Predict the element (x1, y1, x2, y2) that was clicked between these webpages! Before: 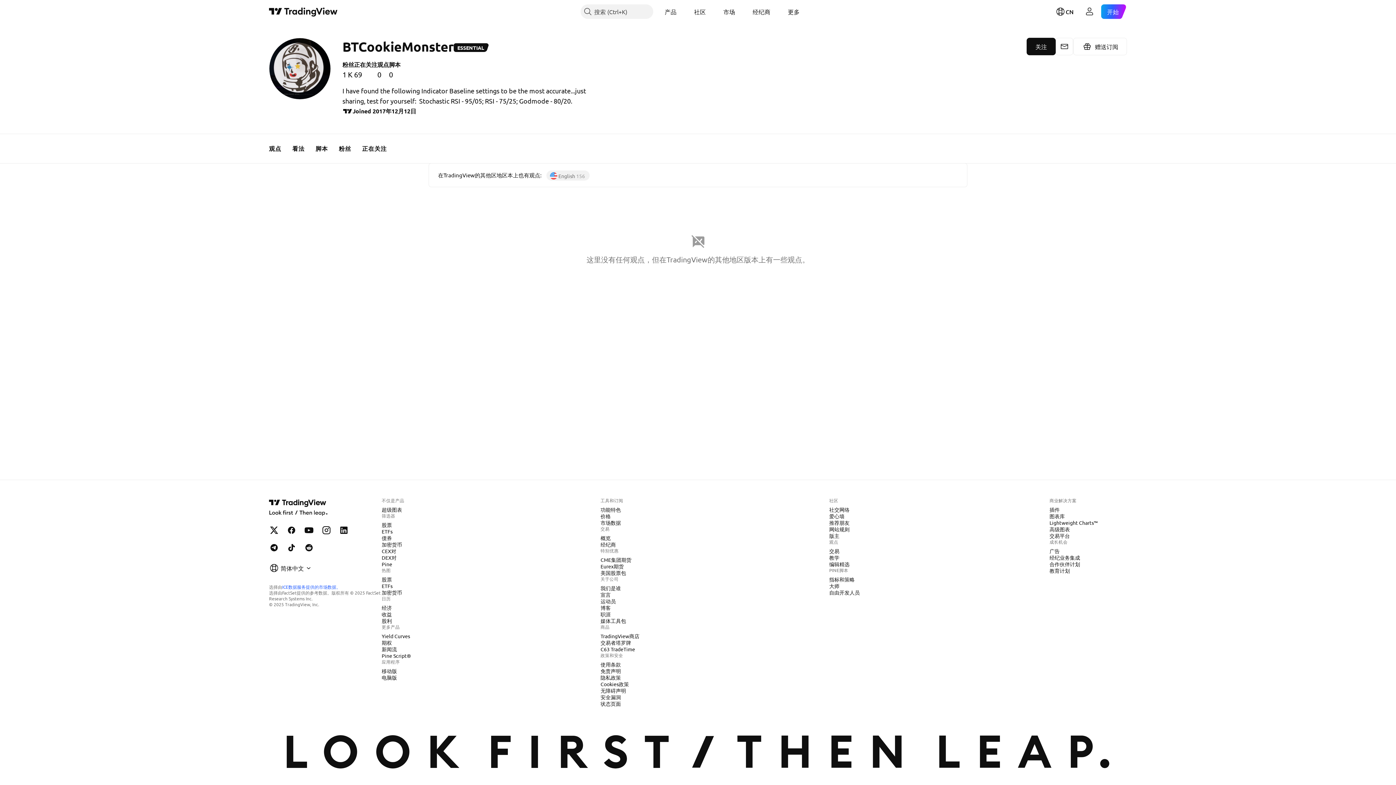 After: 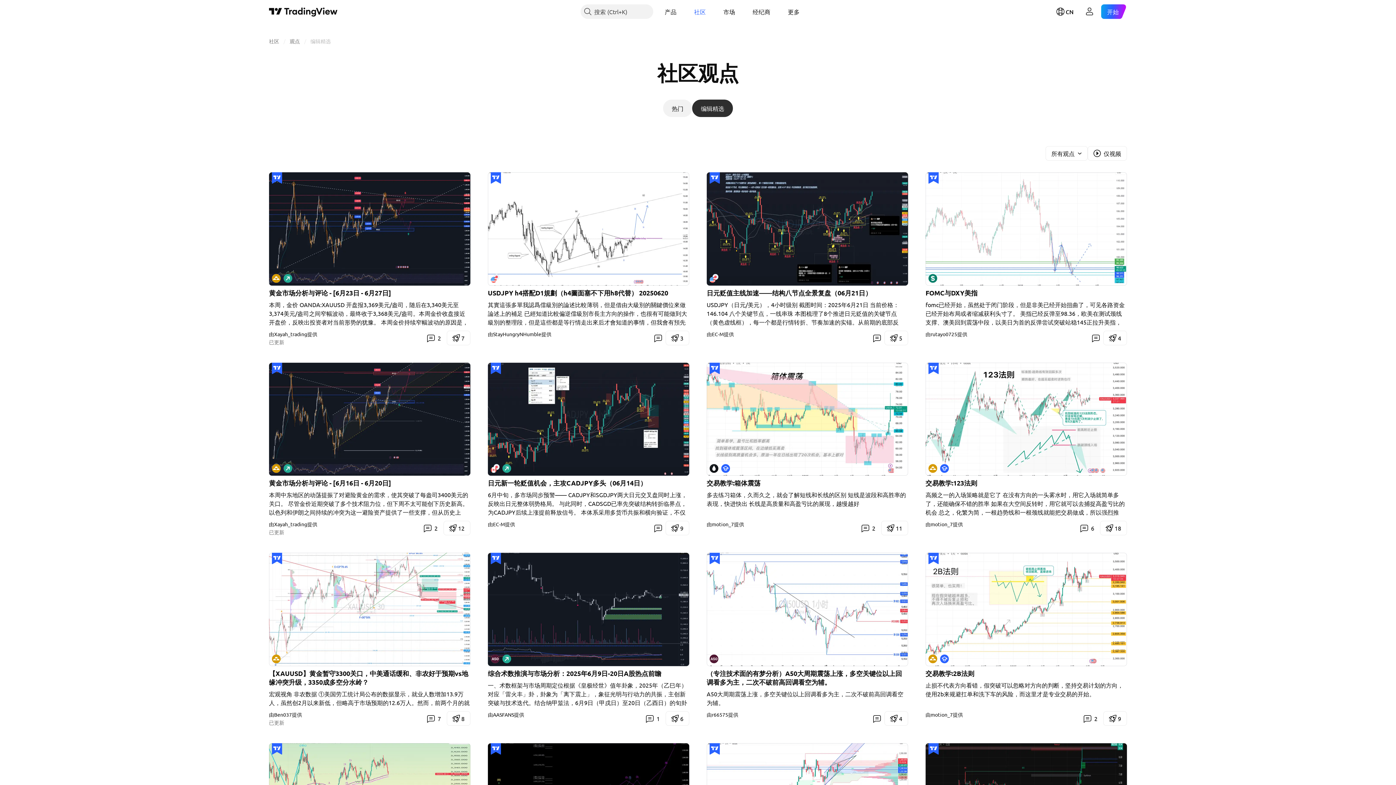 Action: bbox: (826, 560, 852, 568) label: 编辑精选